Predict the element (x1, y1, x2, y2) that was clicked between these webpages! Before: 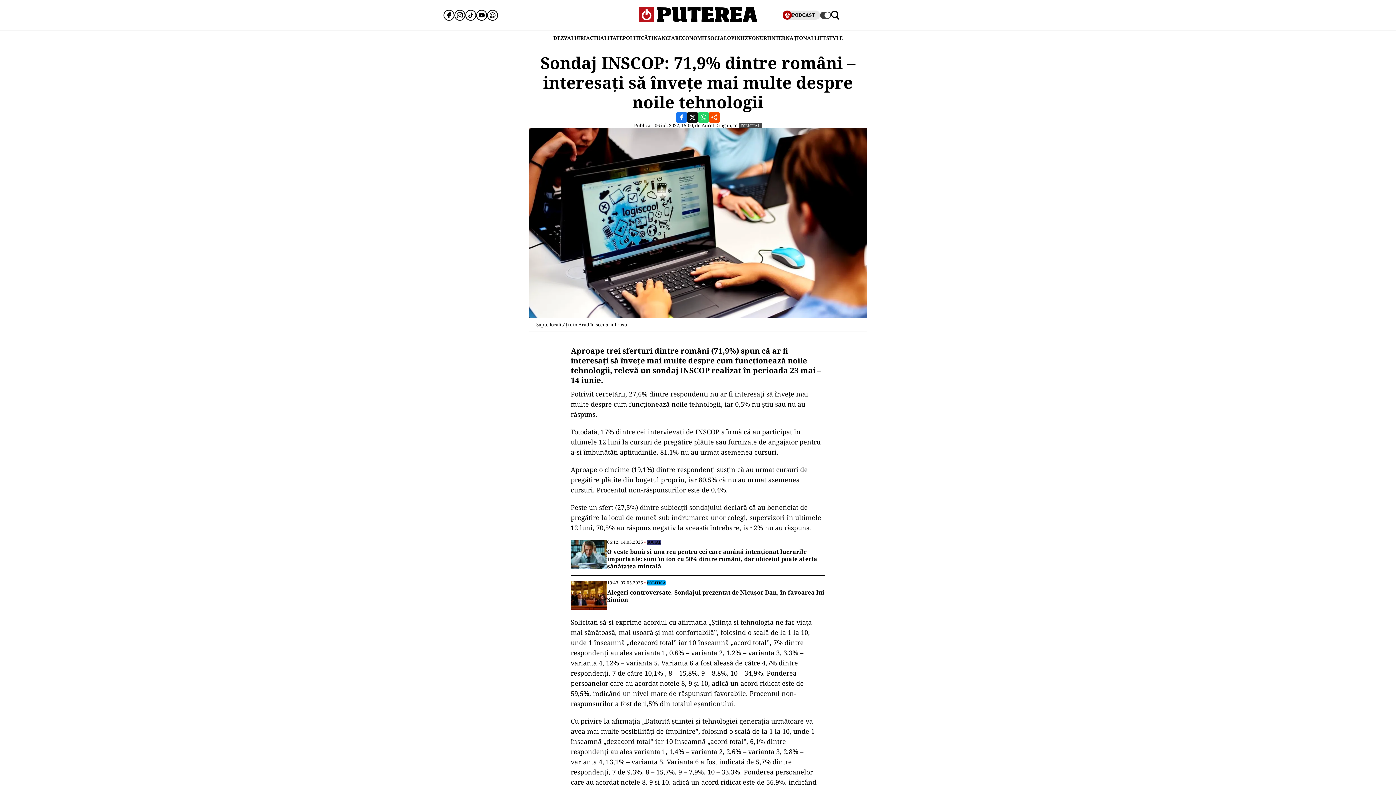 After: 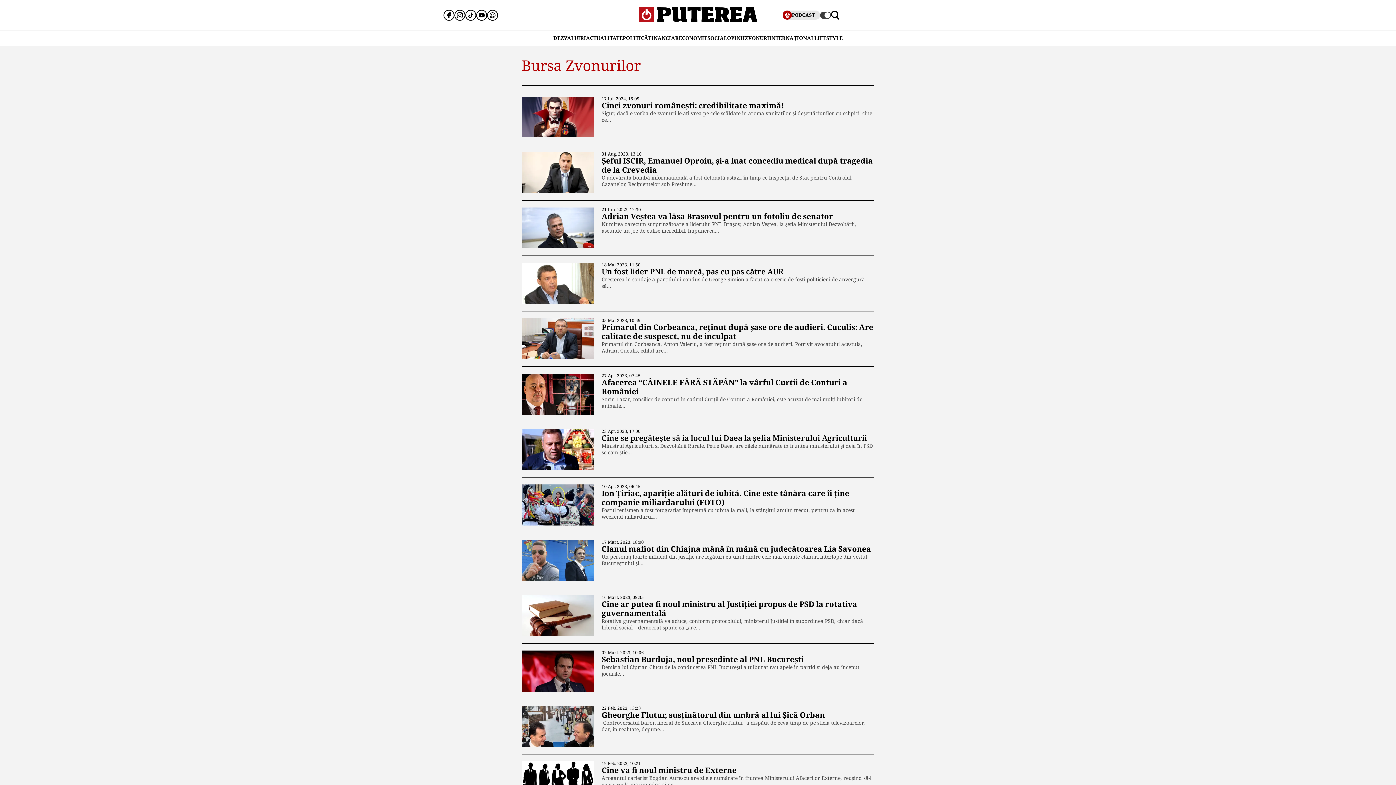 Action: label: ZVONURI bbox: (745, 30, 769, 45)